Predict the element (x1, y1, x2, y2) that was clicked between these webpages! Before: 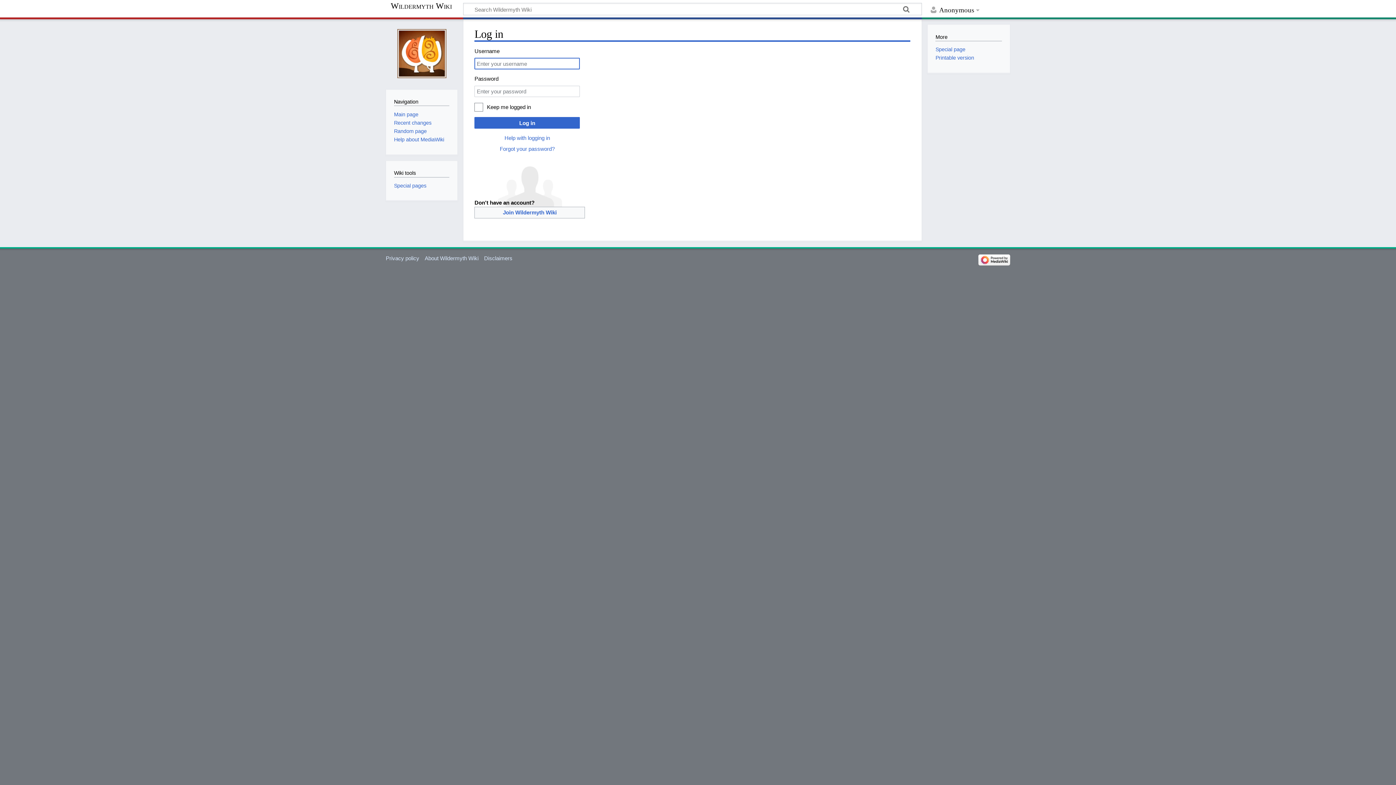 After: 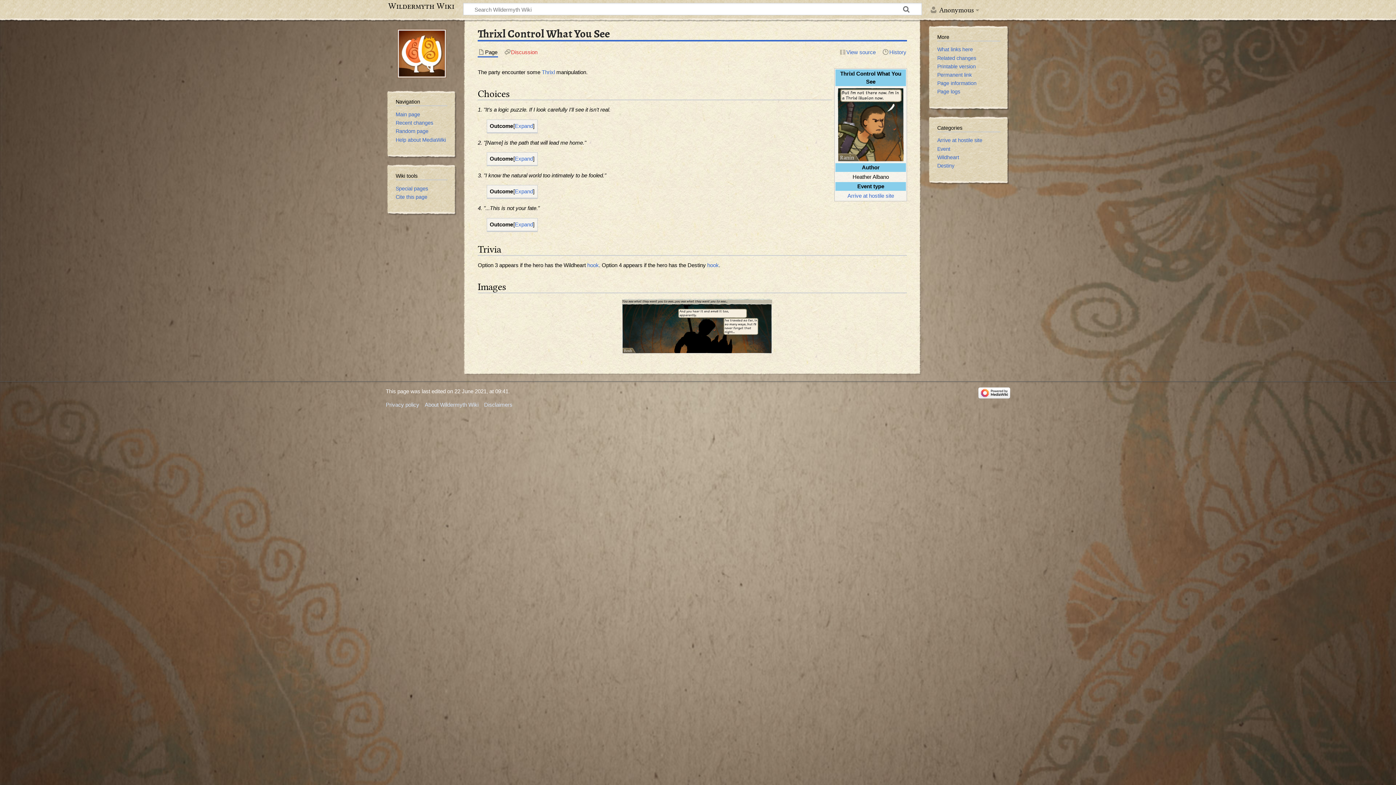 Action: bbox: (394, 128, 426, 134) label: Random page